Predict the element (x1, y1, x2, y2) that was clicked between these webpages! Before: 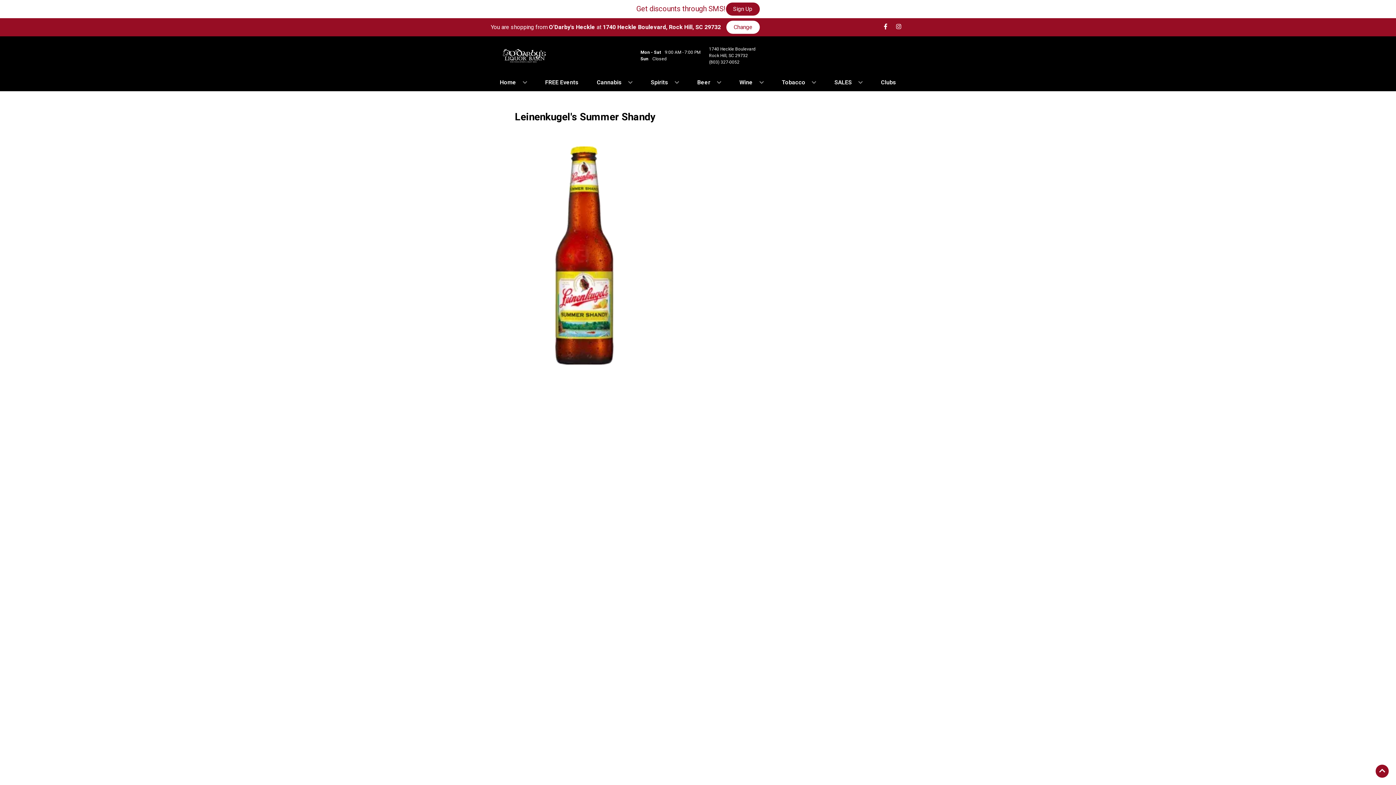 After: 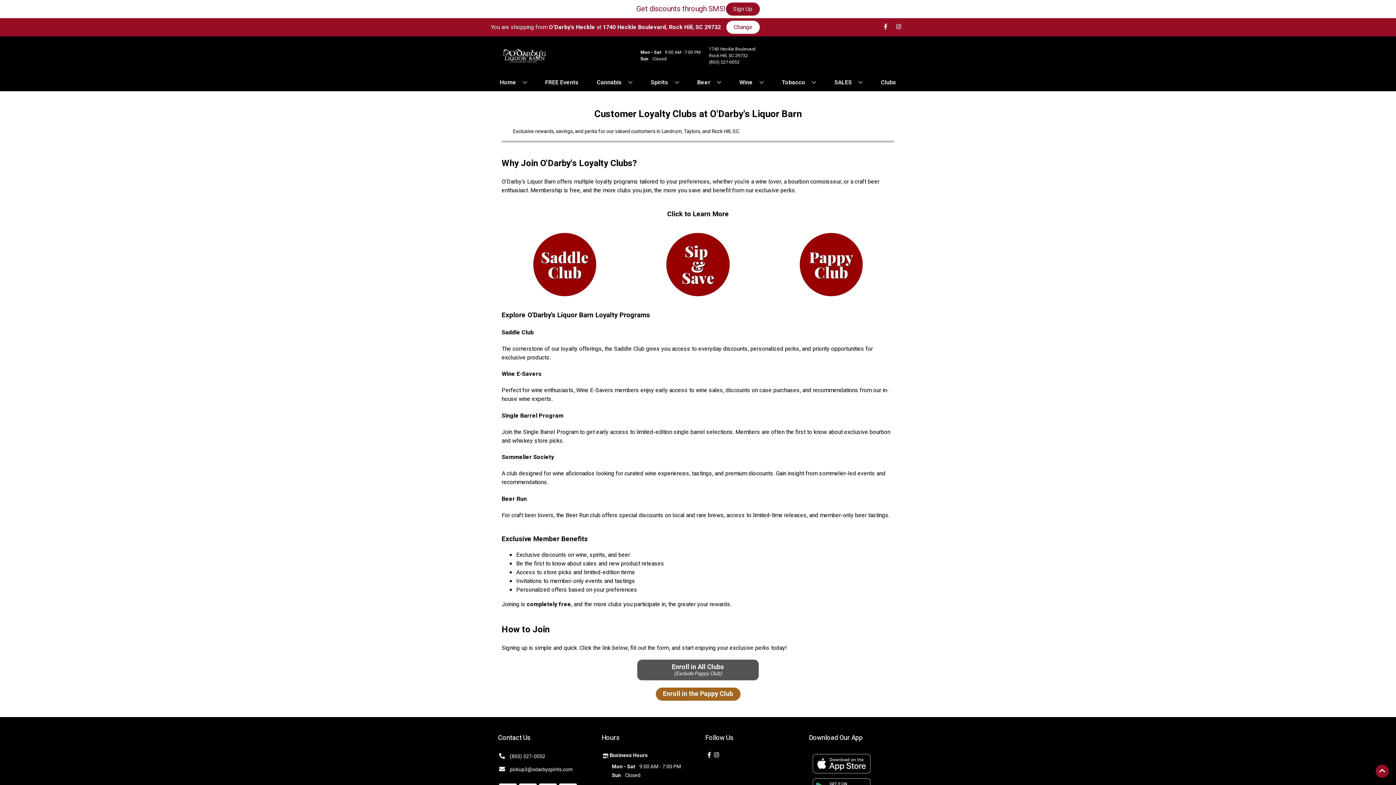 Action: label: Clubs bbox: (878, 74, 899, 90)